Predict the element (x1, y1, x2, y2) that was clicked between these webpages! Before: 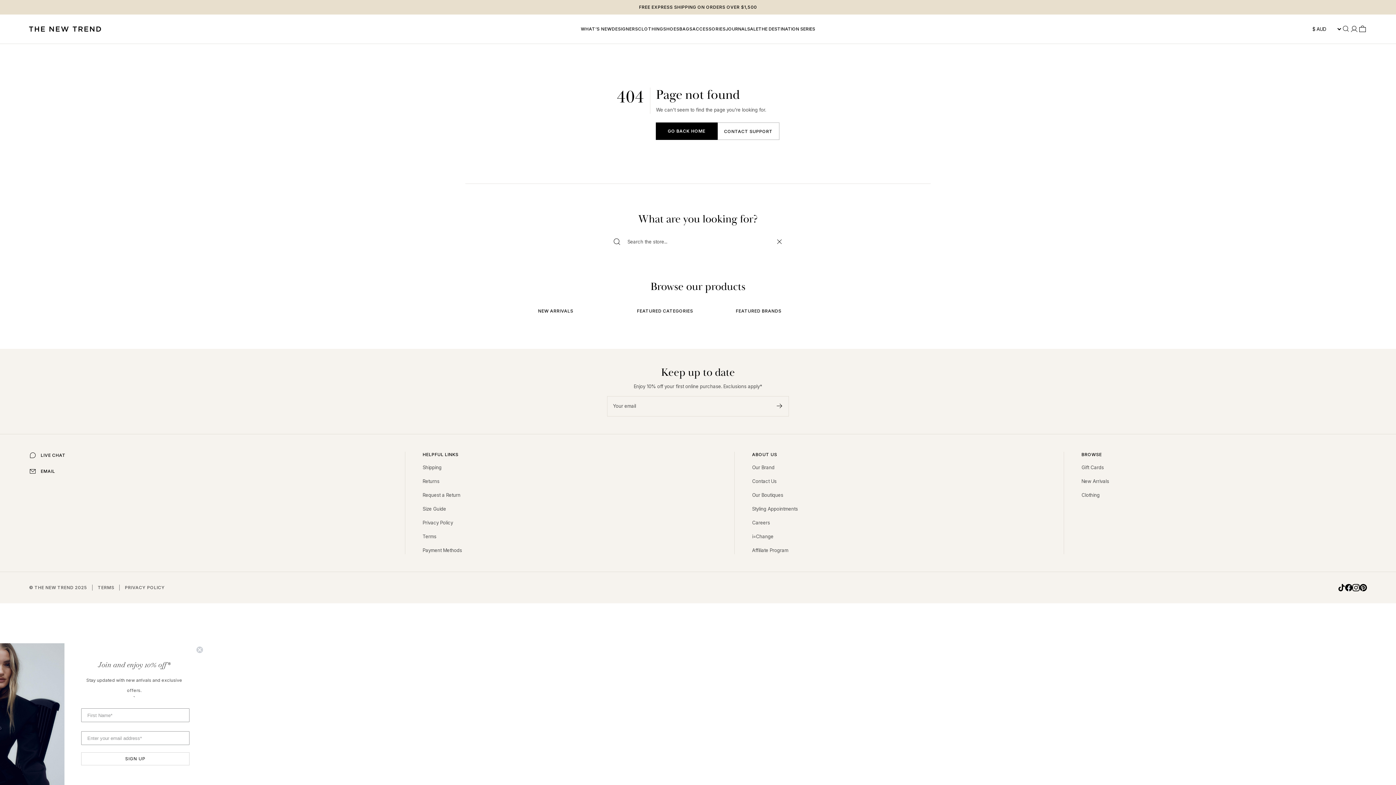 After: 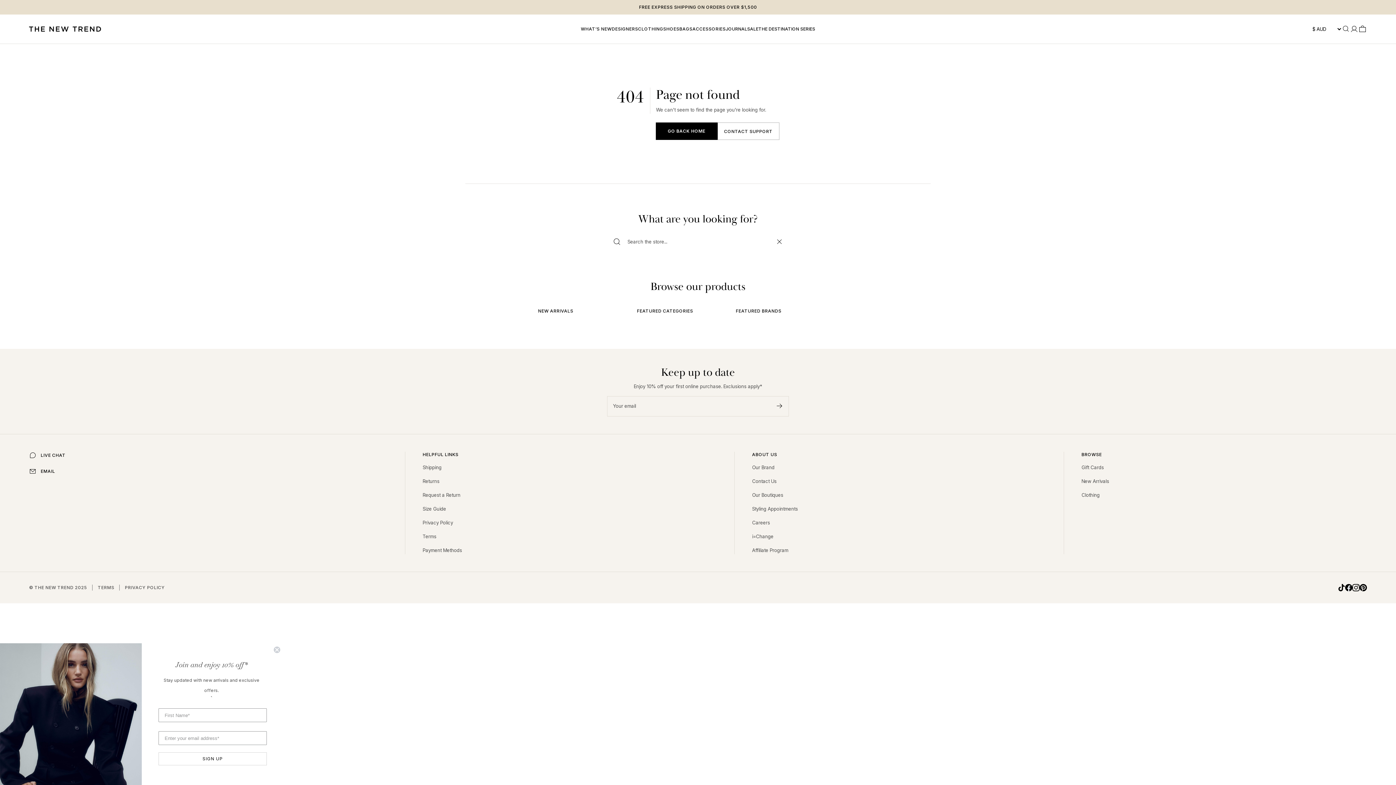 Action: label: Pinterest bbox: (1360, 584, 1367, 591)